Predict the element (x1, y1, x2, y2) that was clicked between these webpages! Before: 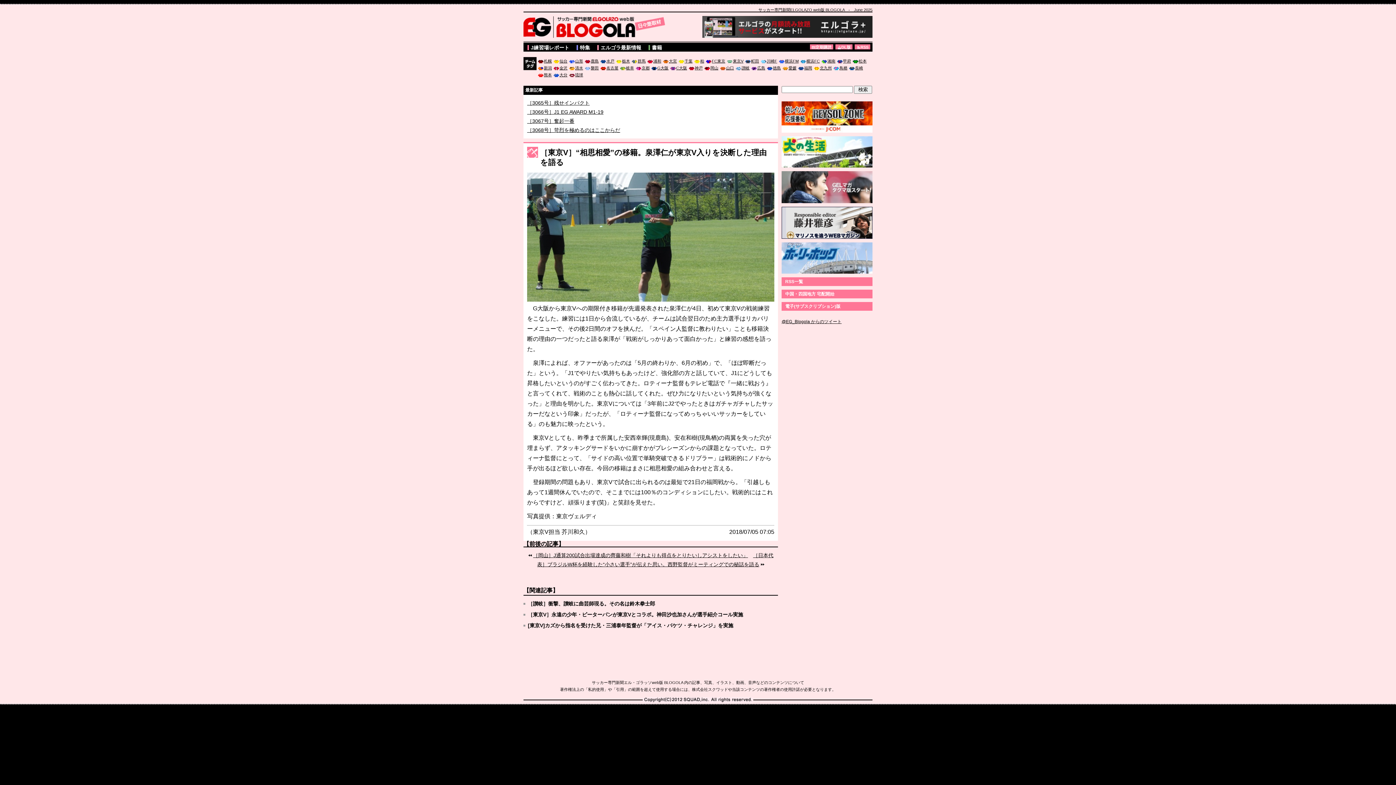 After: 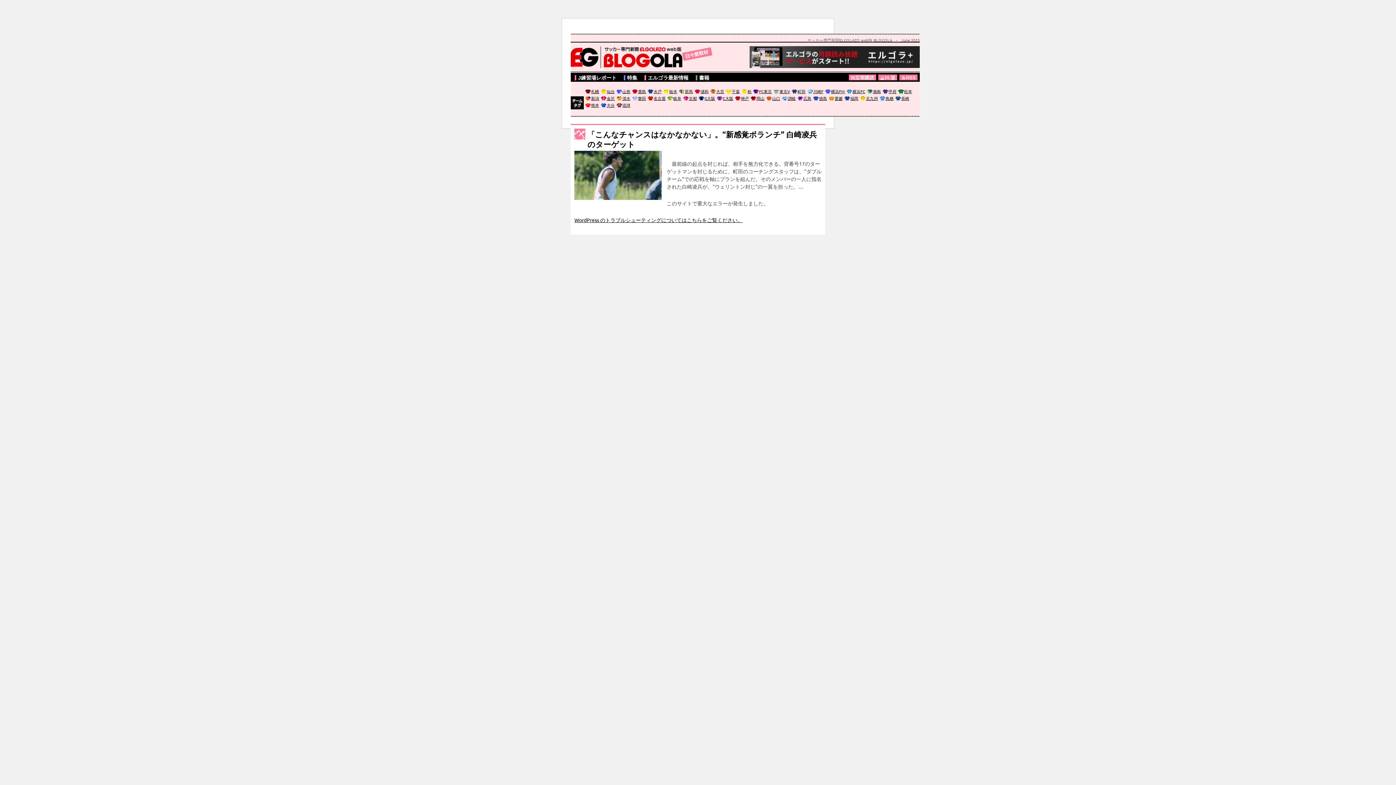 Action: label: J練習場レポート bbox: (529, 44, 571, 50)